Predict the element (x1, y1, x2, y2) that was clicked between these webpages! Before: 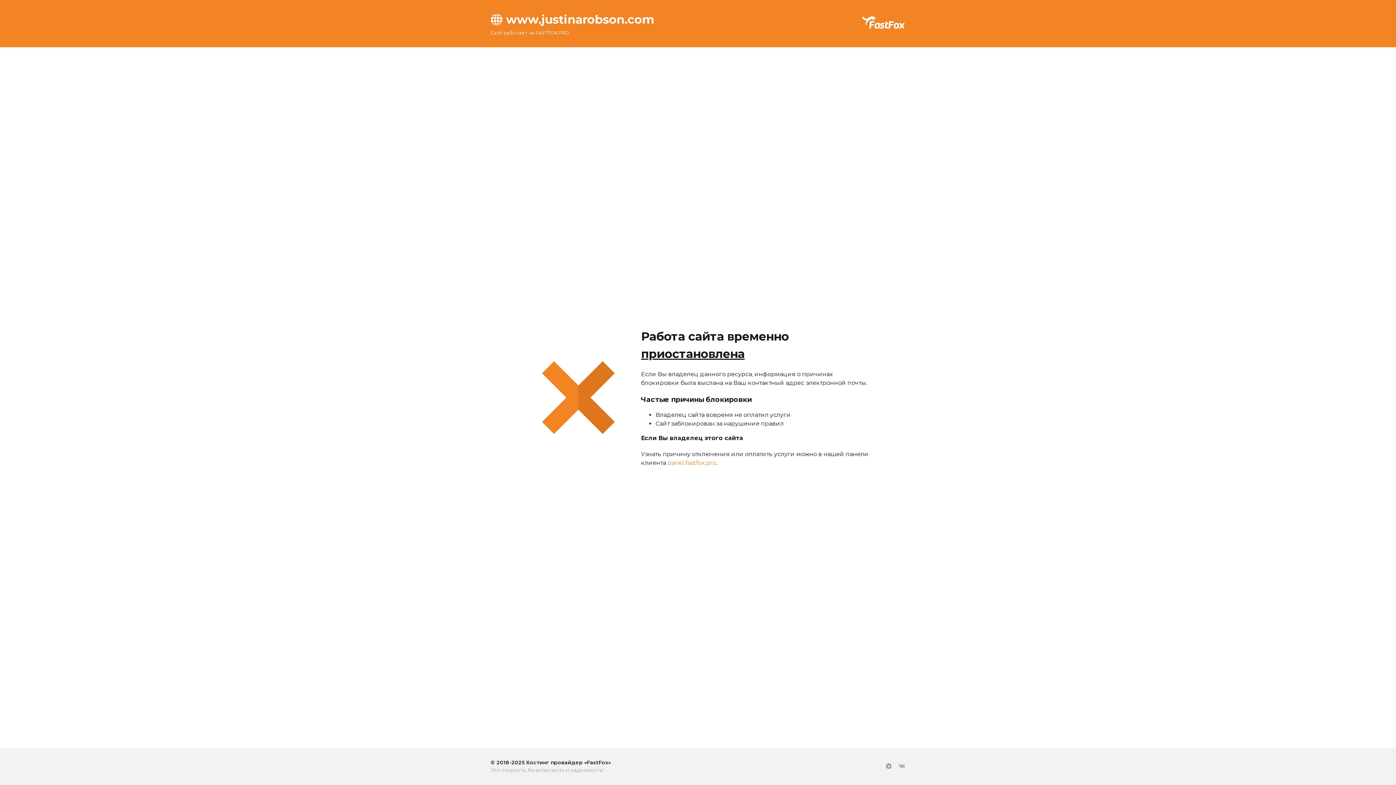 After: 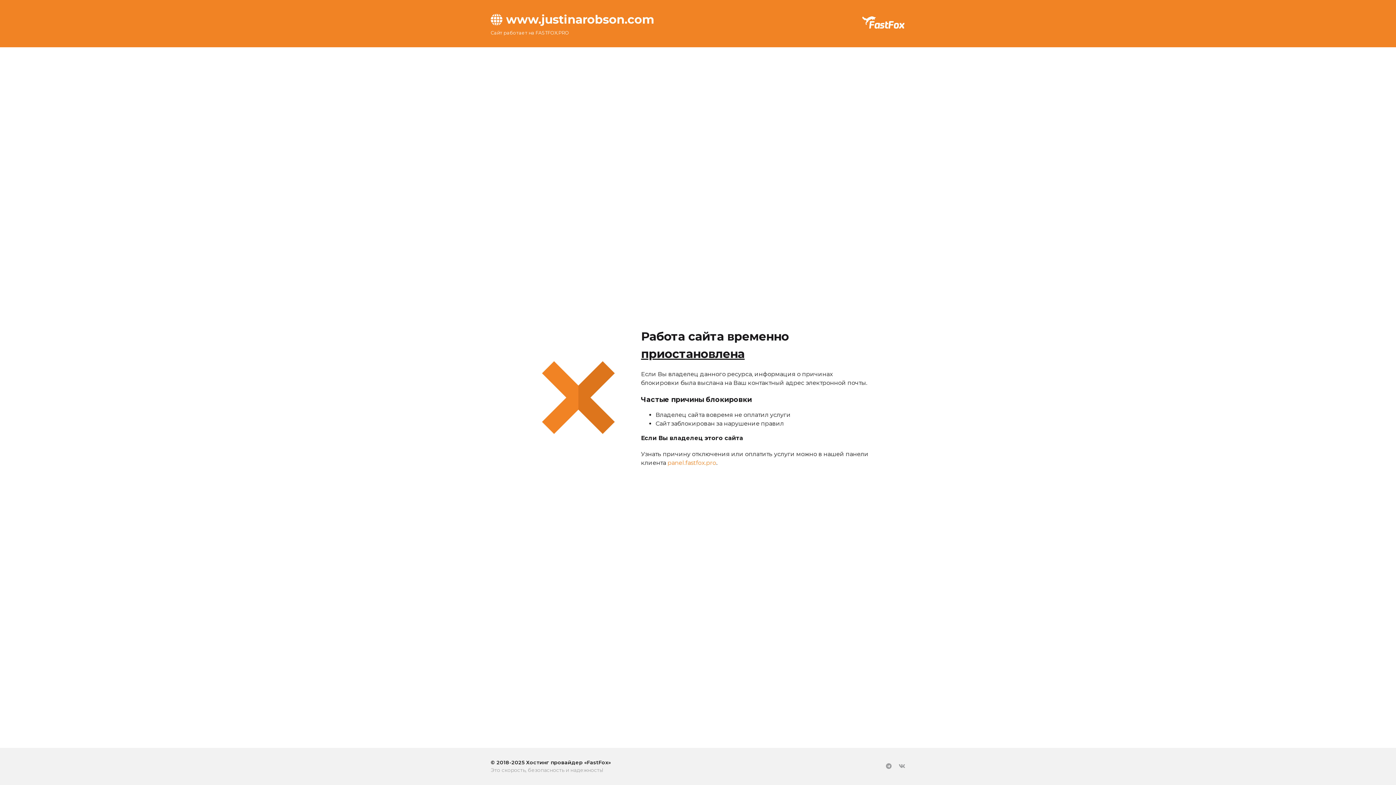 Action: bbox: (861, 23, 905, 30)